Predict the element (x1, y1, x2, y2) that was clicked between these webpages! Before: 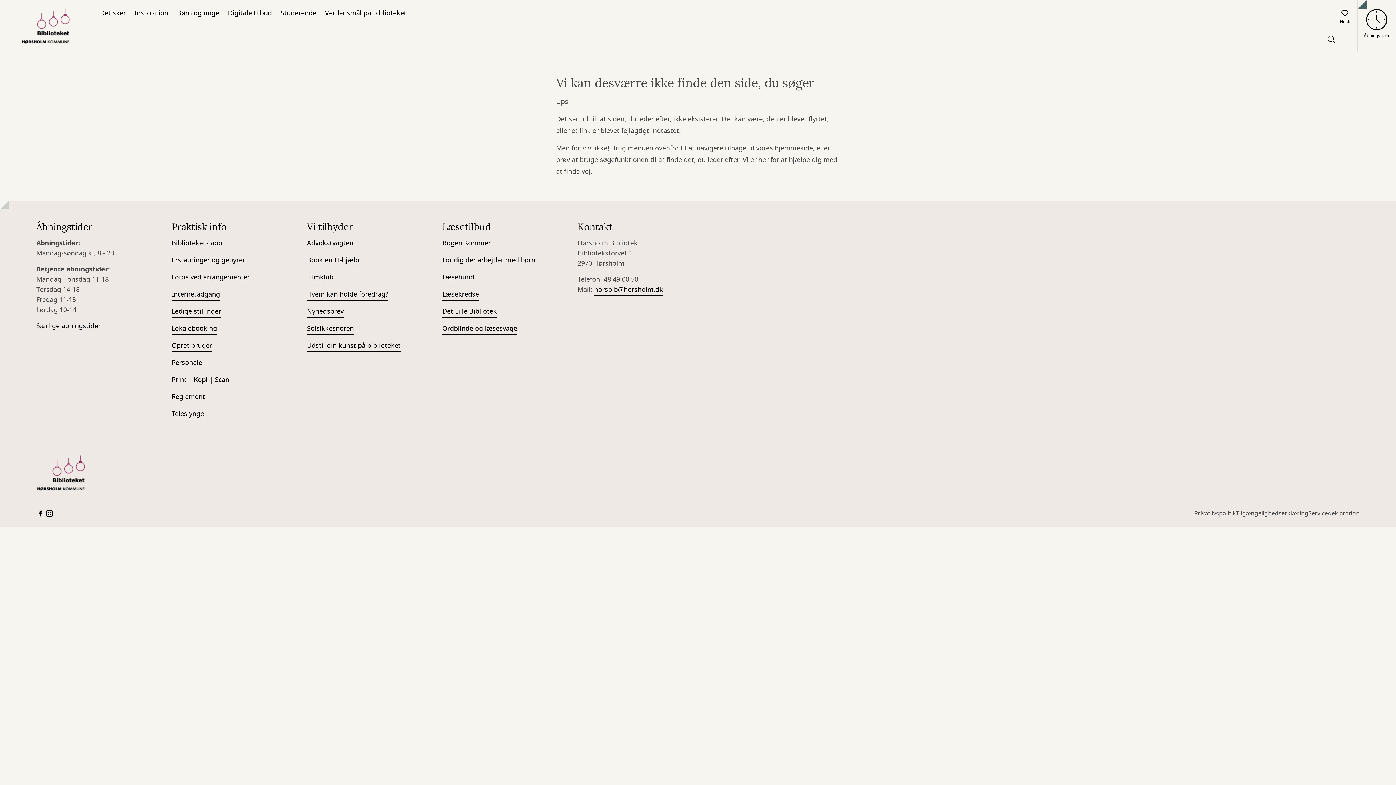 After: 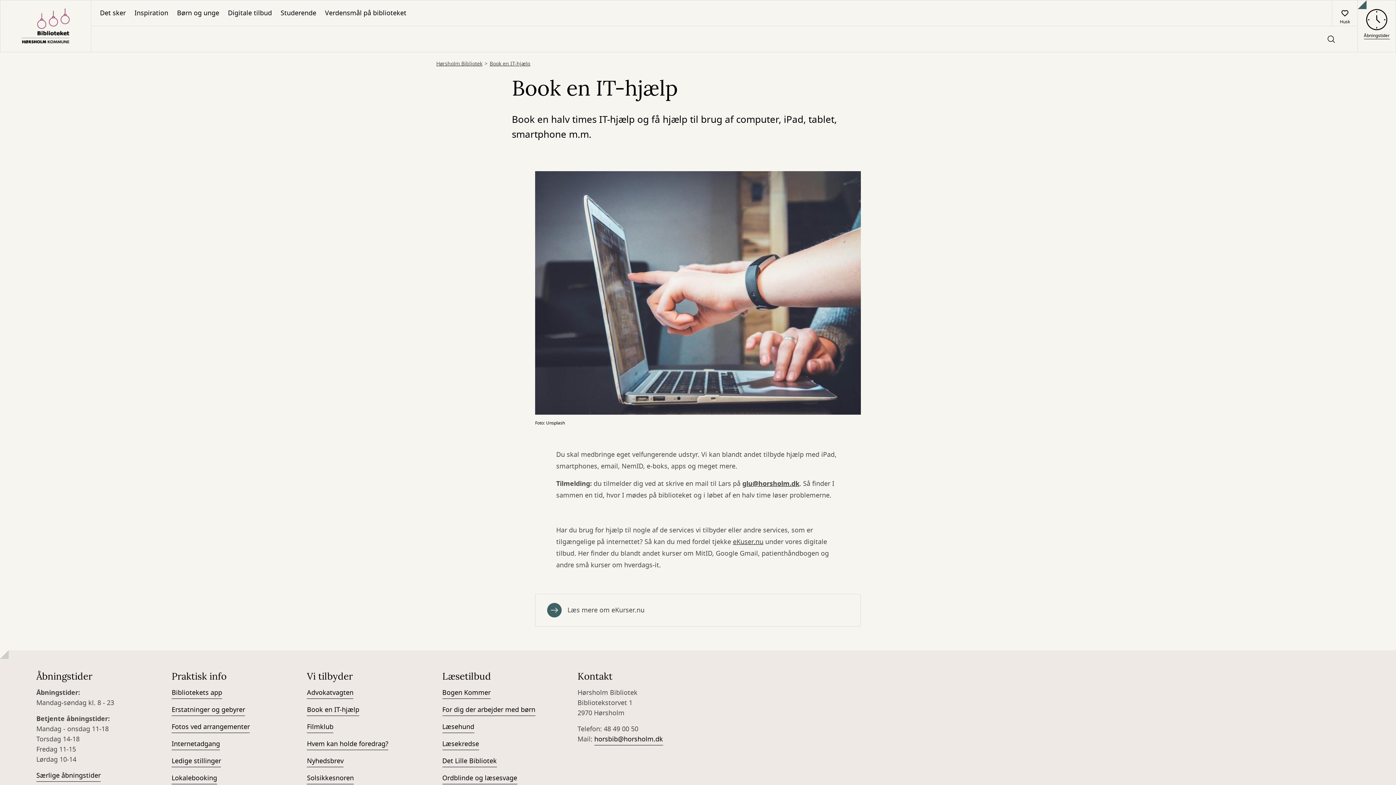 Action: label: Book en IT-hjælp bbox: (307, 255, 359, 266)